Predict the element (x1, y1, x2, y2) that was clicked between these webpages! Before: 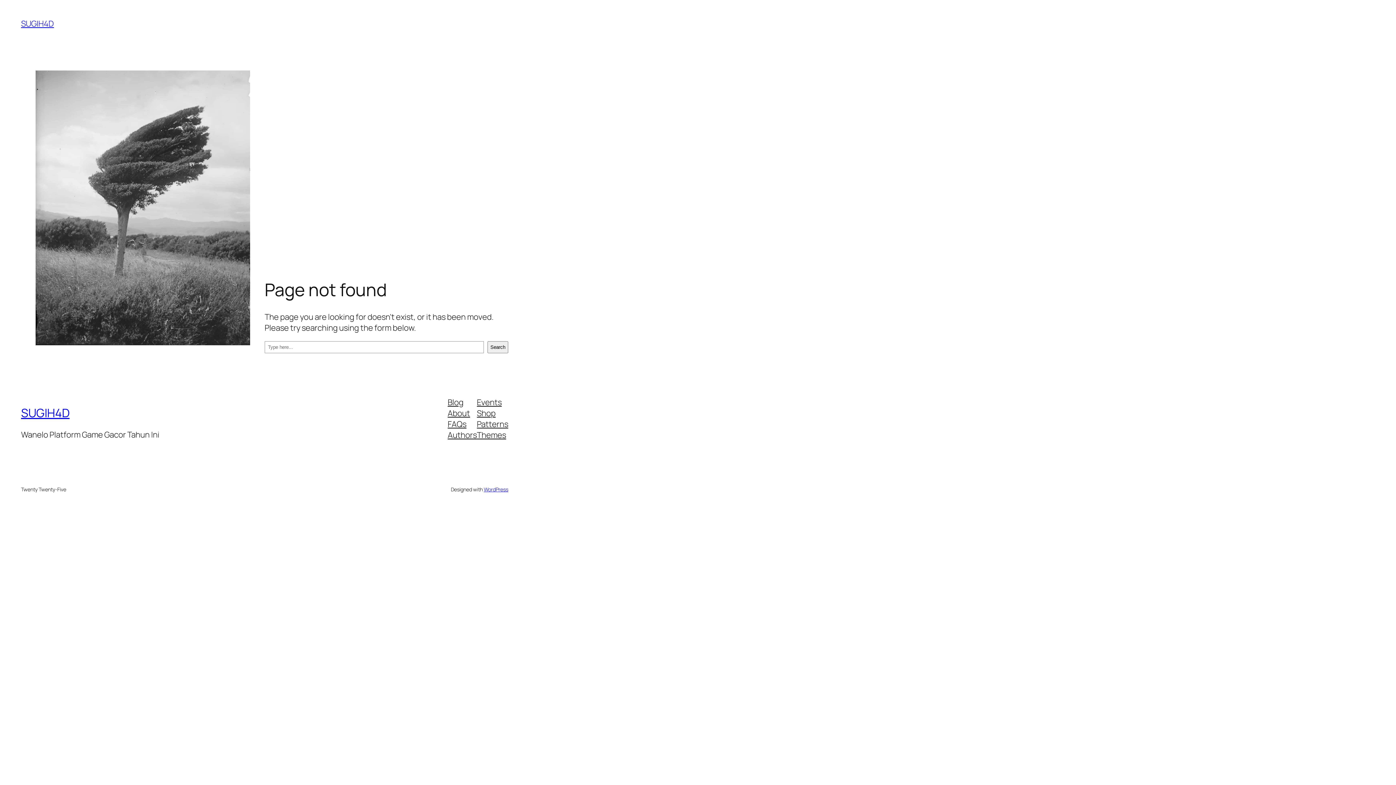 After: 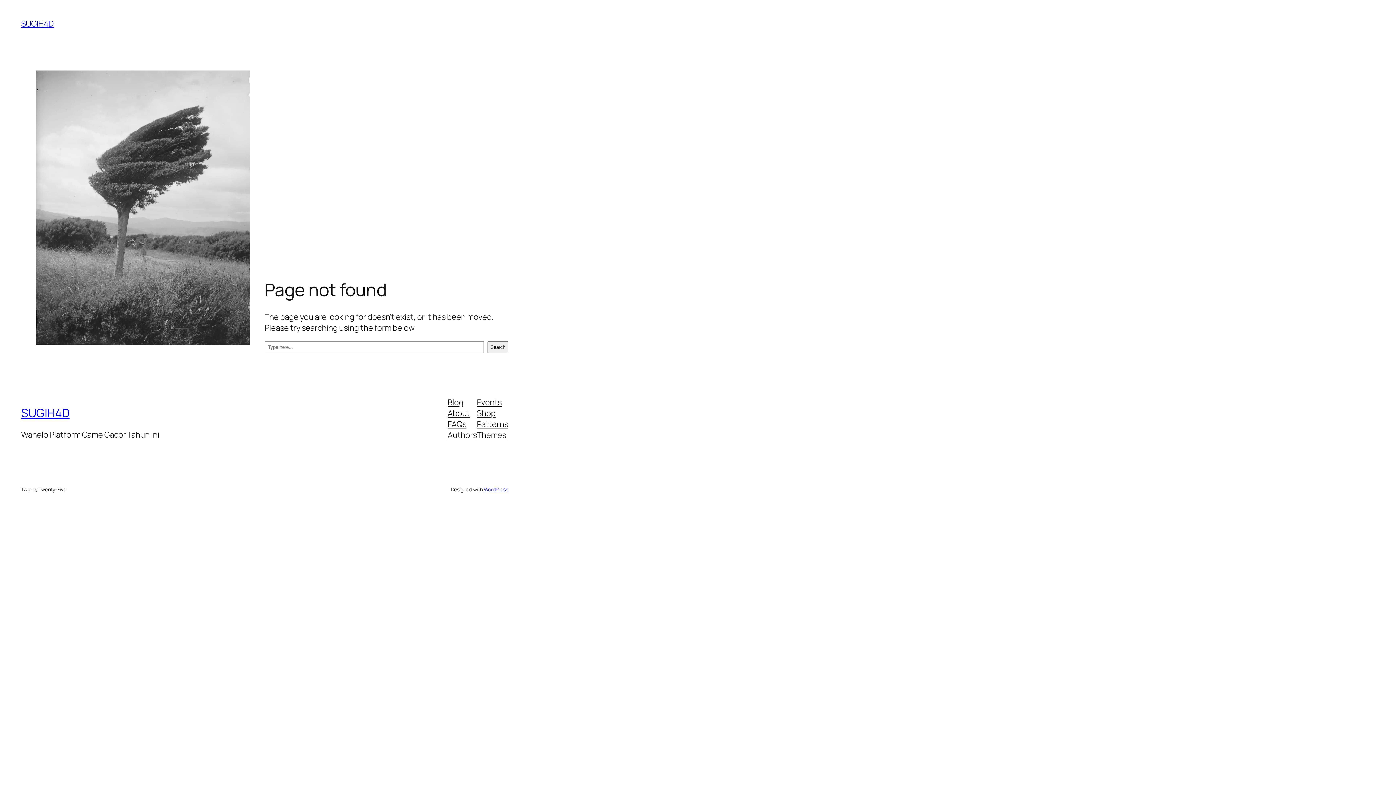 Action: label: Patterns bbox: (477, 418, 508, 429)